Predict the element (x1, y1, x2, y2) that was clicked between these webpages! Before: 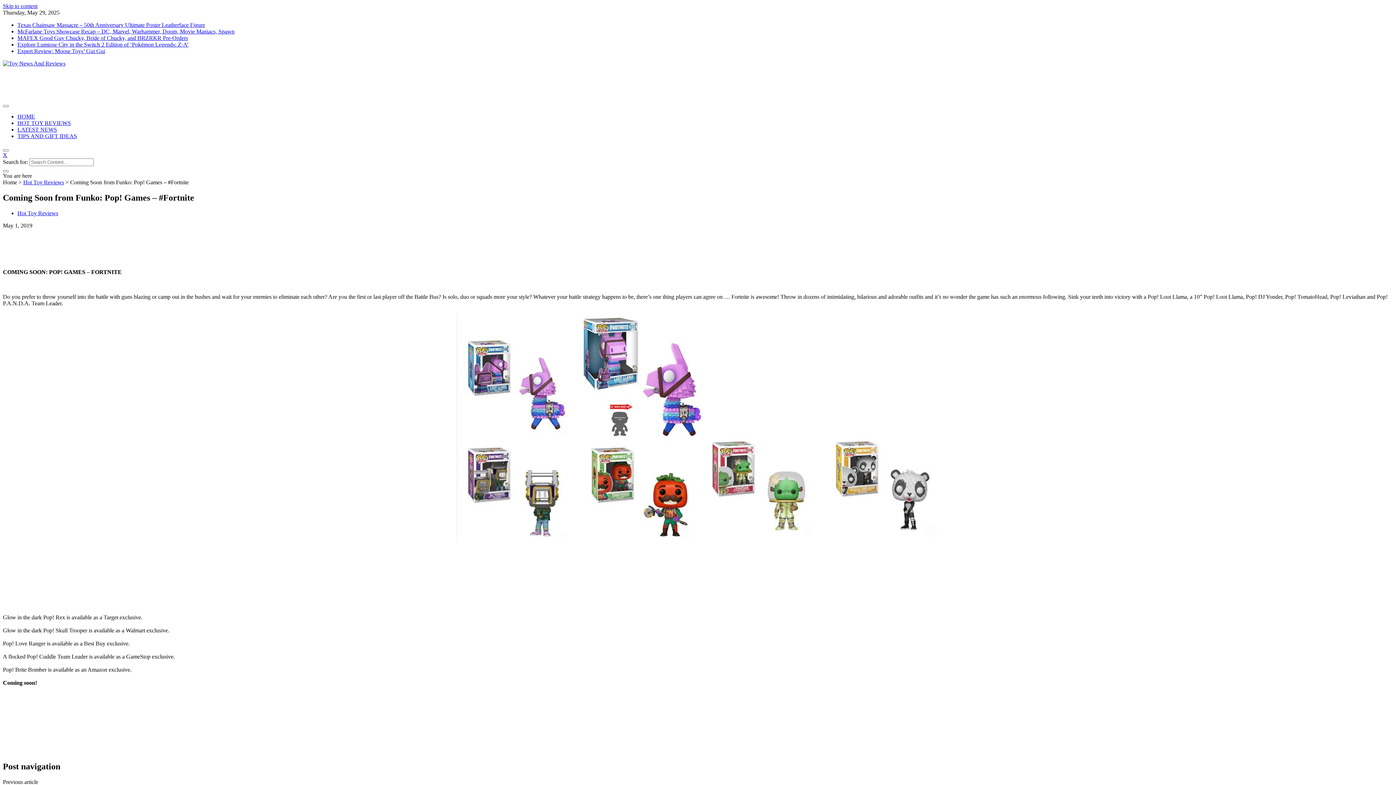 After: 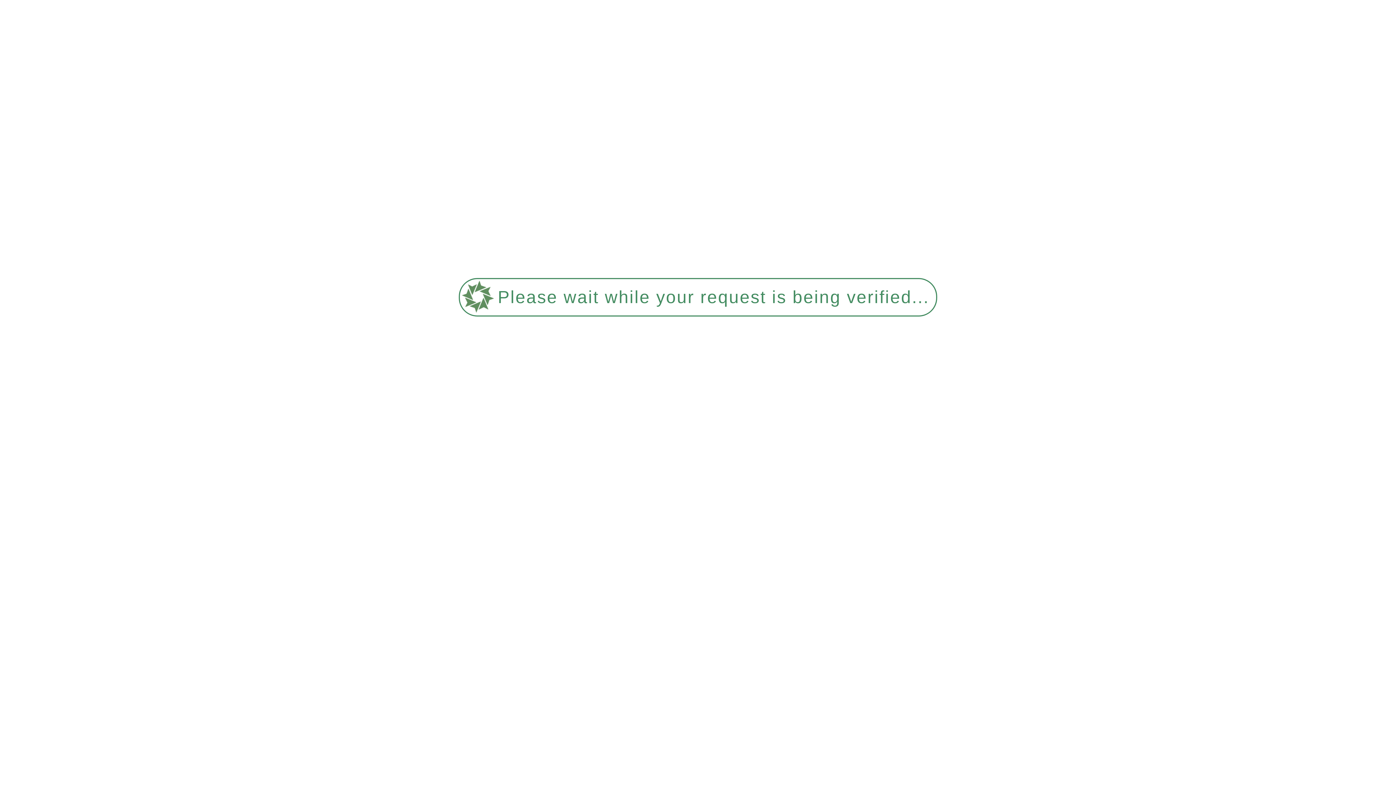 Action: label: Hot Toy Reviews bbox: (17, 210, 58, 216)